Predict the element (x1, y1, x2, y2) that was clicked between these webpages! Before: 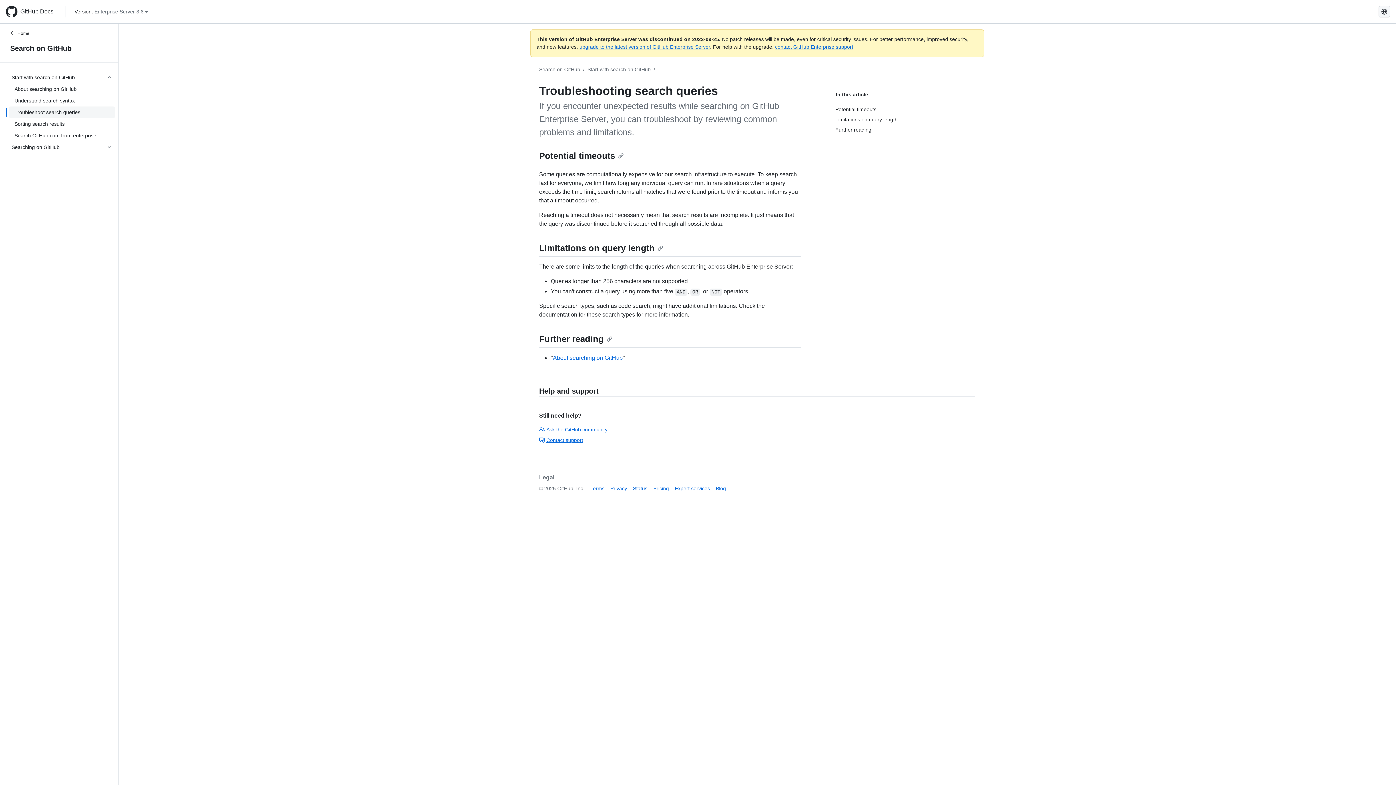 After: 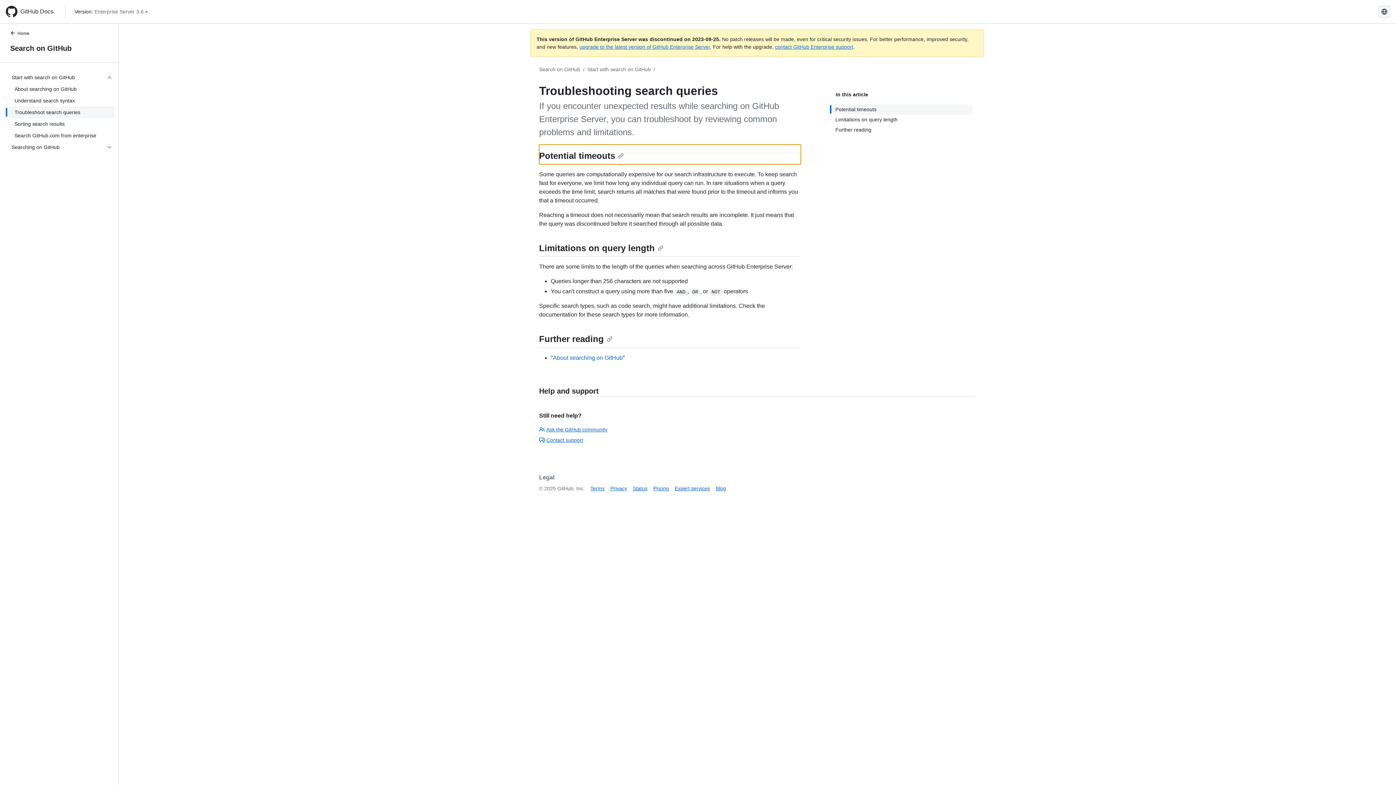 Action: label: Potential timeouts bbox: (835, 104, 972, 114)